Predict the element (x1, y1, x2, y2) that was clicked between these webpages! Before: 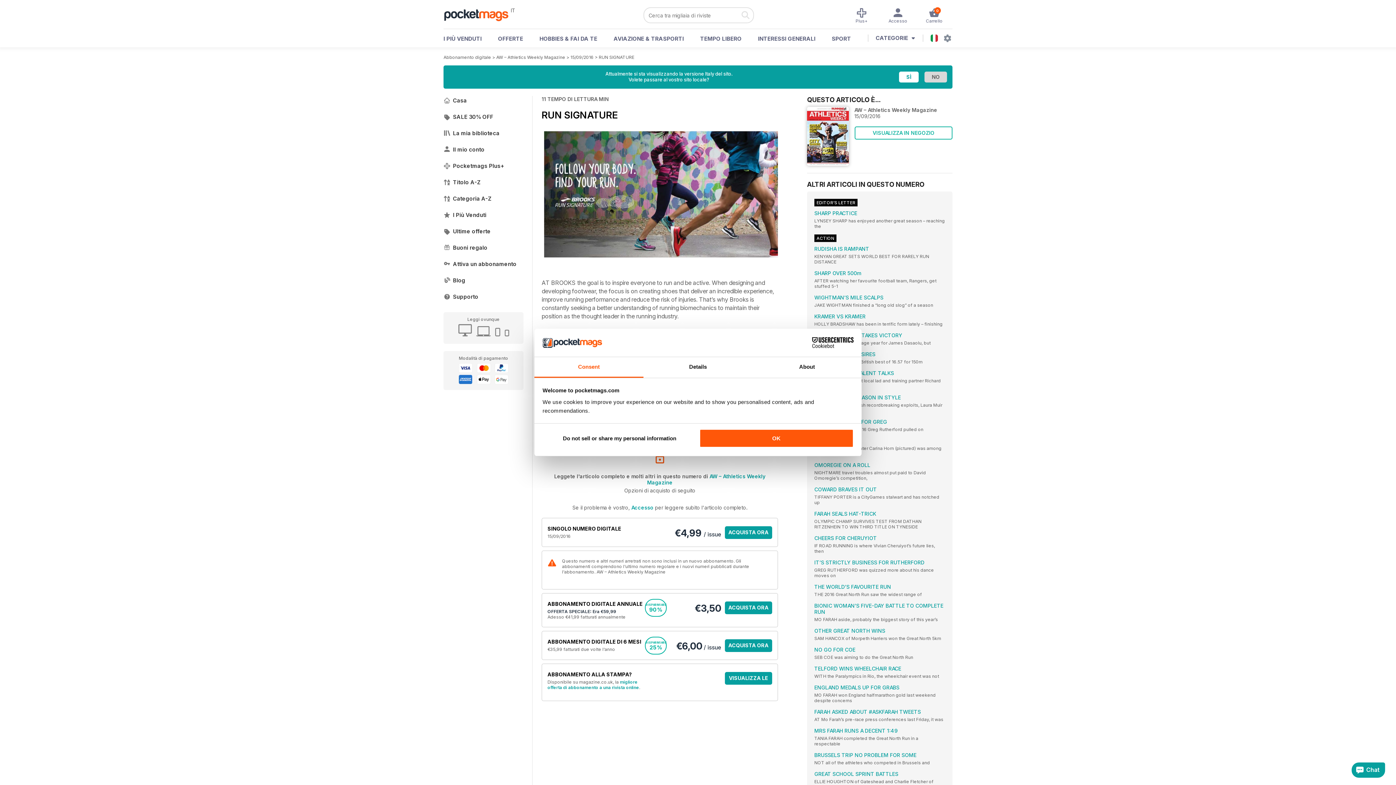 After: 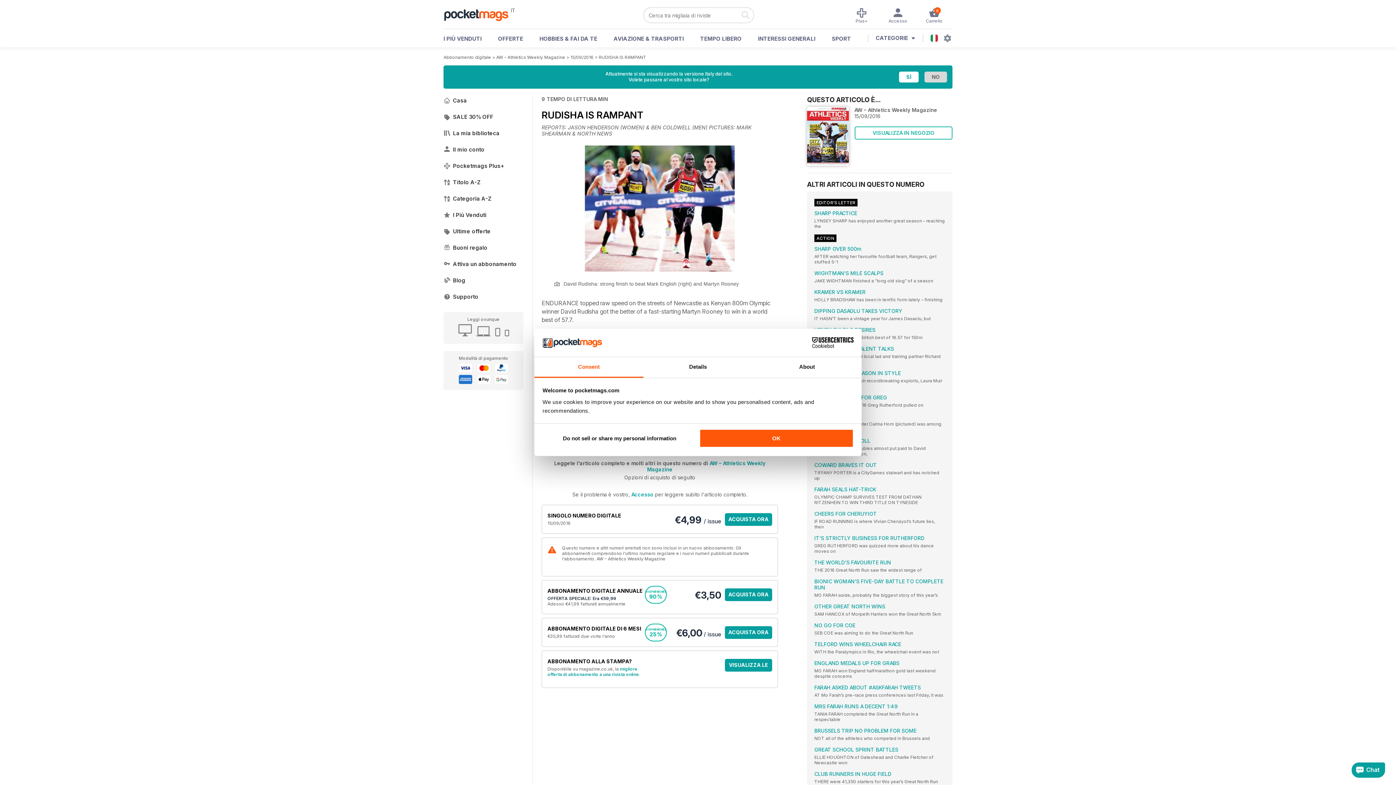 Action: label: RUDISHA IS RAMPANT
KENYAN GREAT SETS WORLD BEST FOR RARELY RUN DISTANCE bbox: (814, 245, 945, 264)